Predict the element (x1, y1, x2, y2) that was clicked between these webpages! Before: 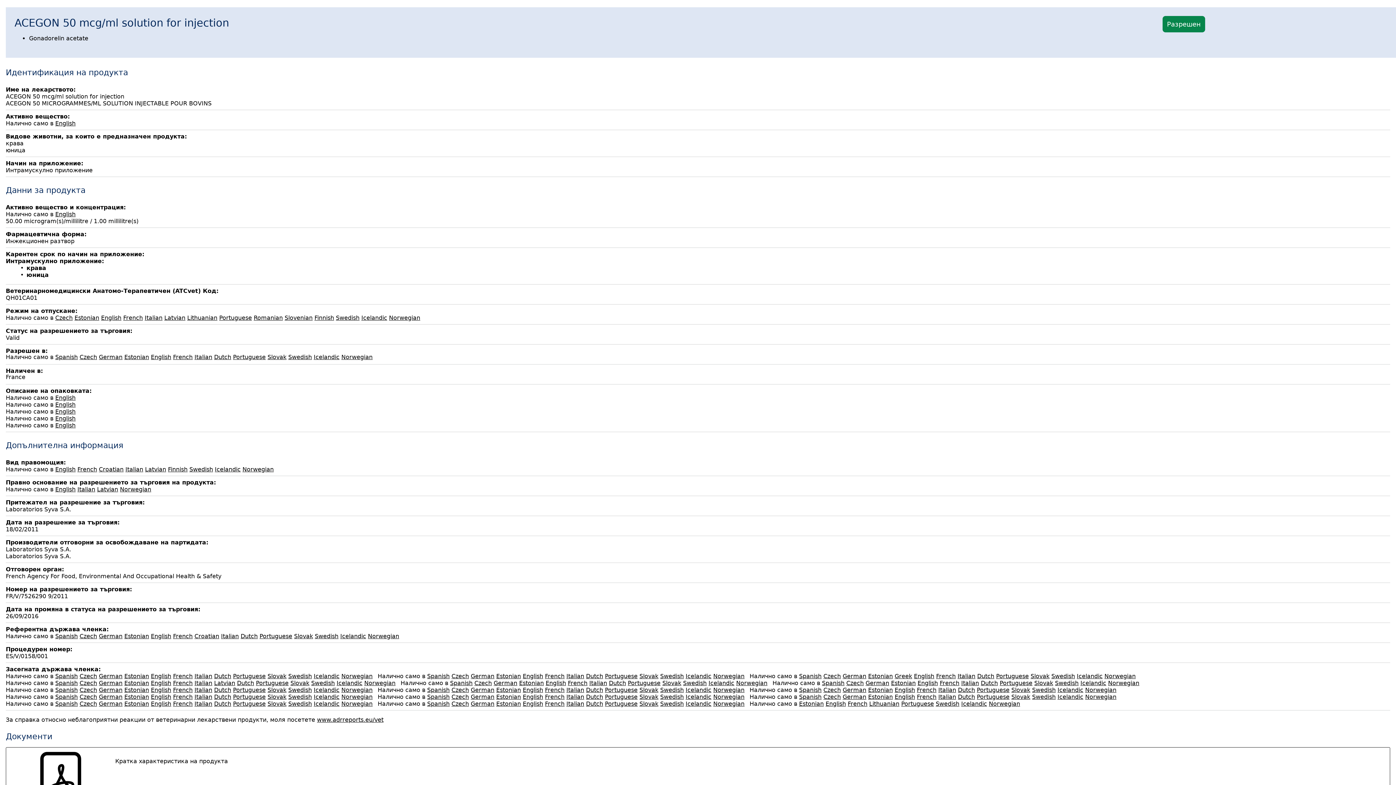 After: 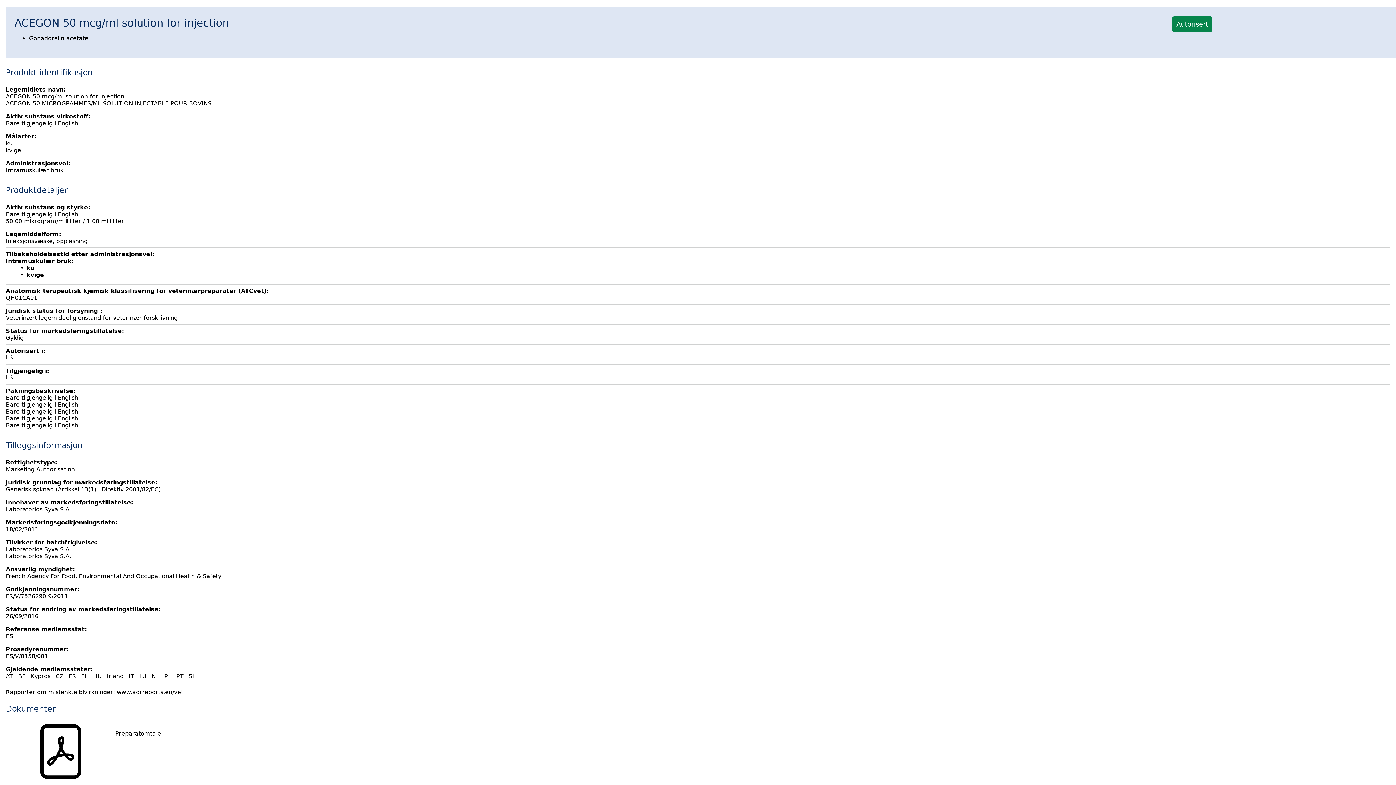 Action: label: Norwegian bbox: (713, 693, 744, 700)